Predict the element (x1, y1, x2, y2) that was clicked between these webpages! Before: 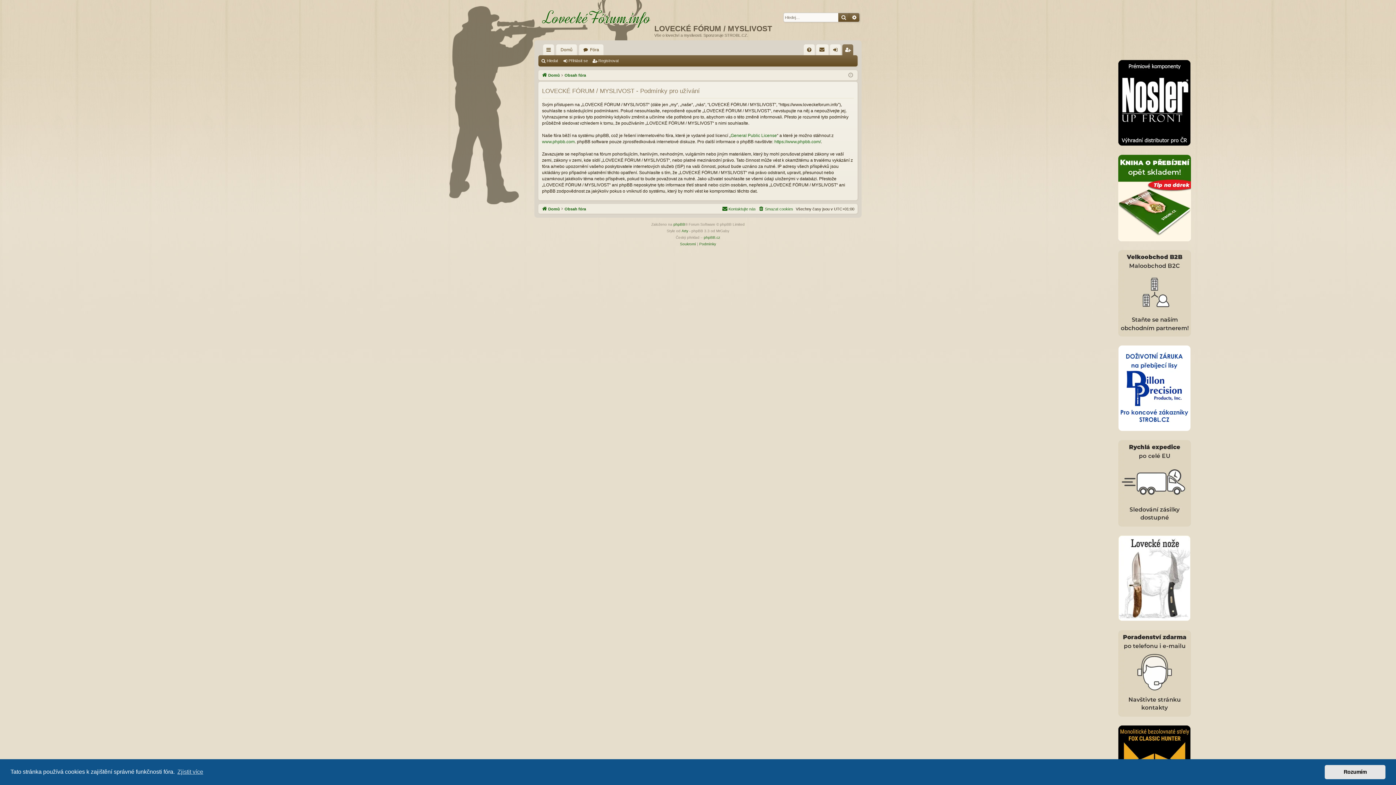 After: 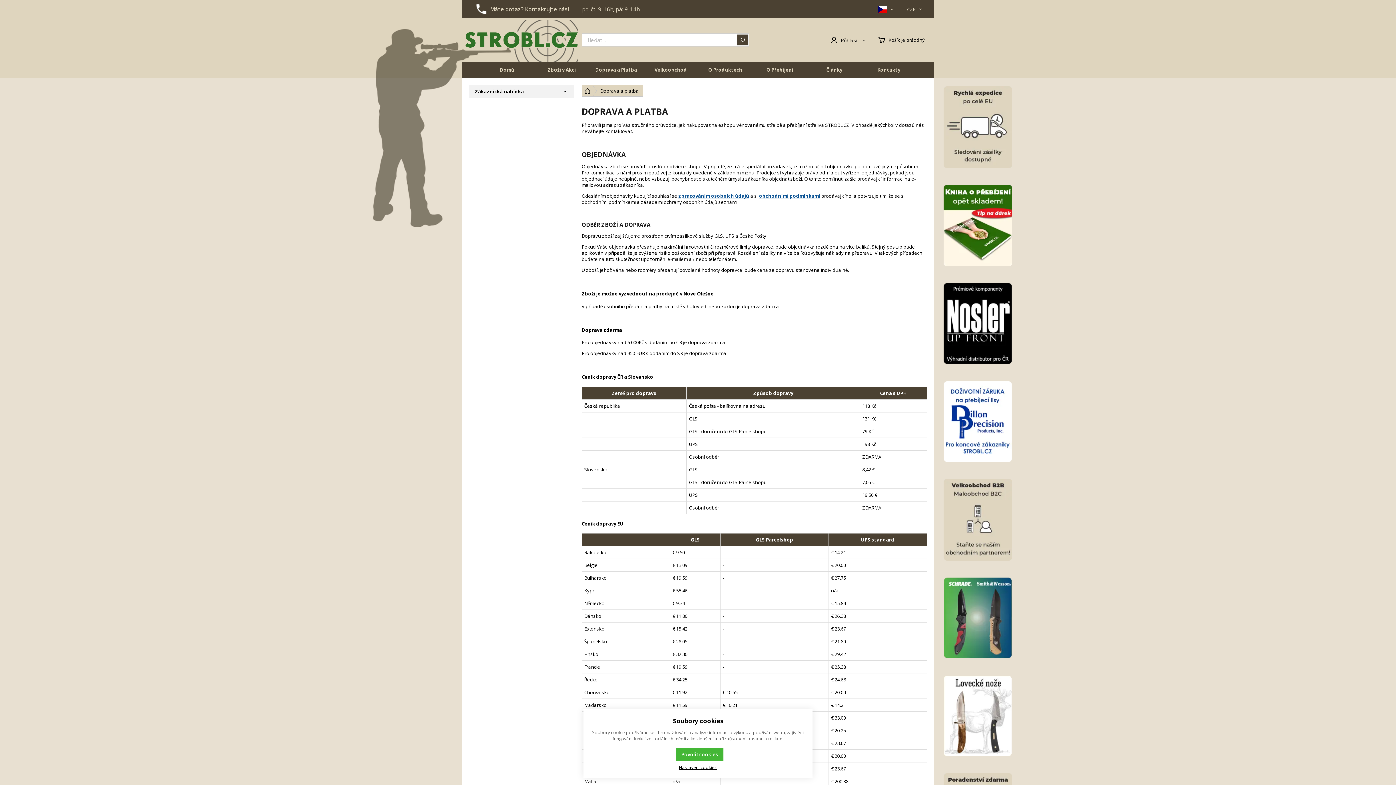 Action: bbox: (1118, 440, 1191, 528)